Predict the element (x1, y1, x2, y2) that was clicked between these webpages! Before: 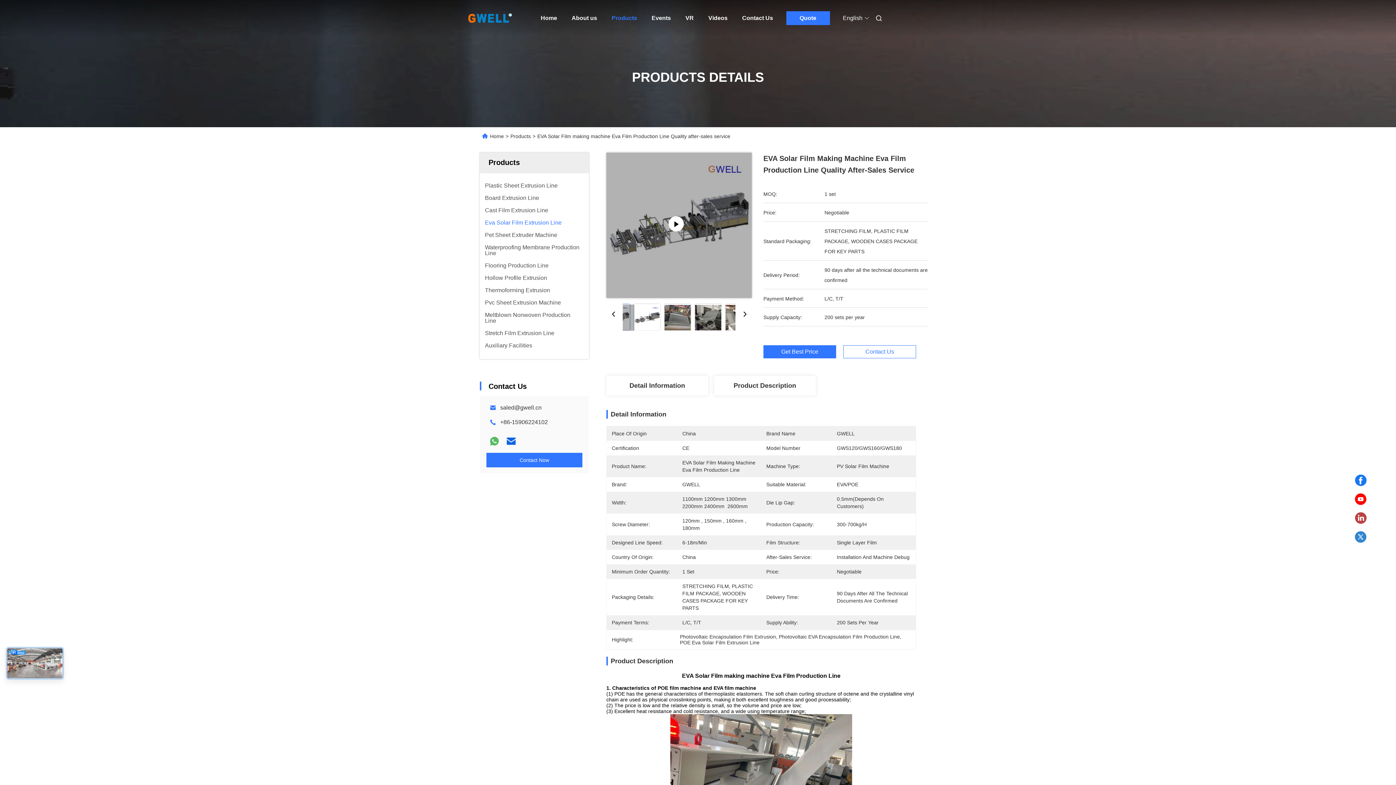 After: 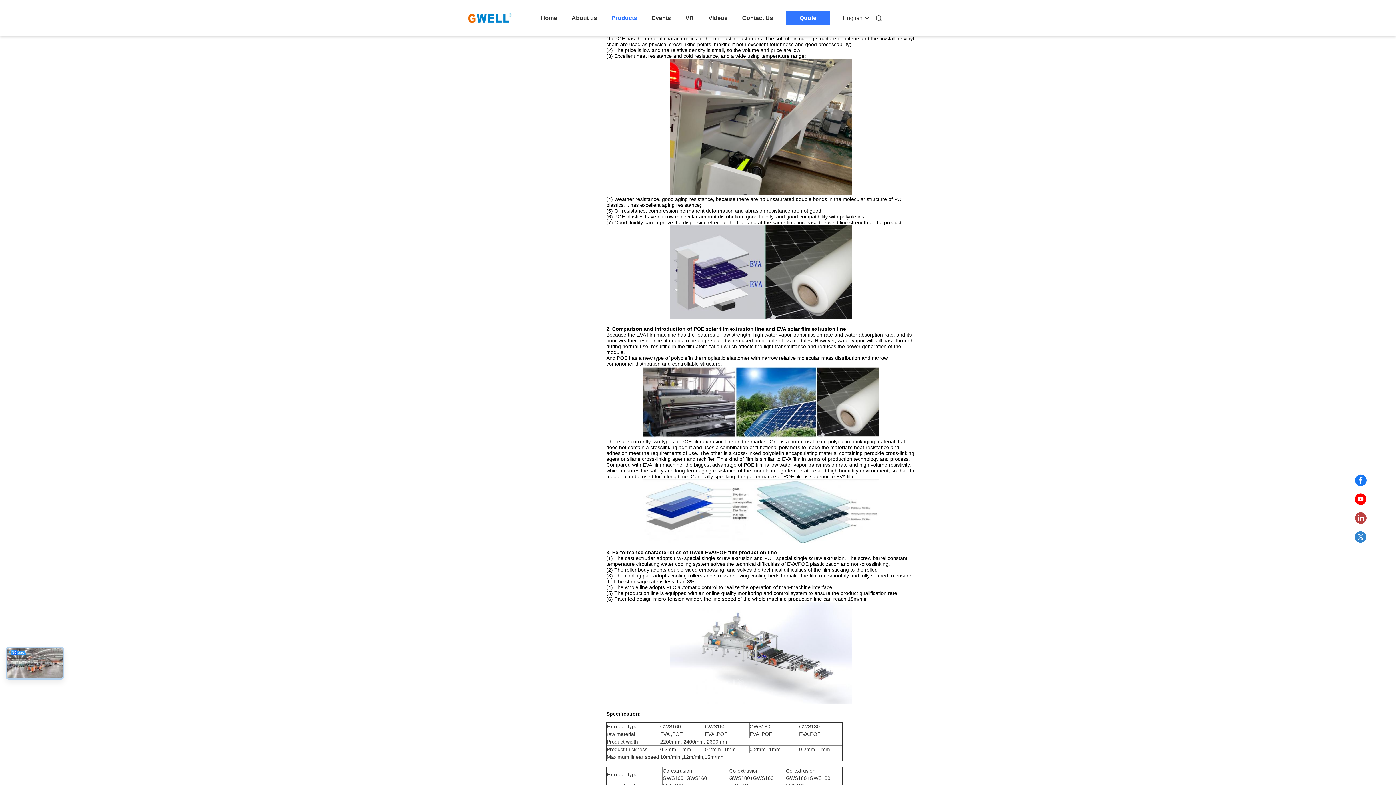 Action: label: Product Description bbox: (733, 382, 796, 389)